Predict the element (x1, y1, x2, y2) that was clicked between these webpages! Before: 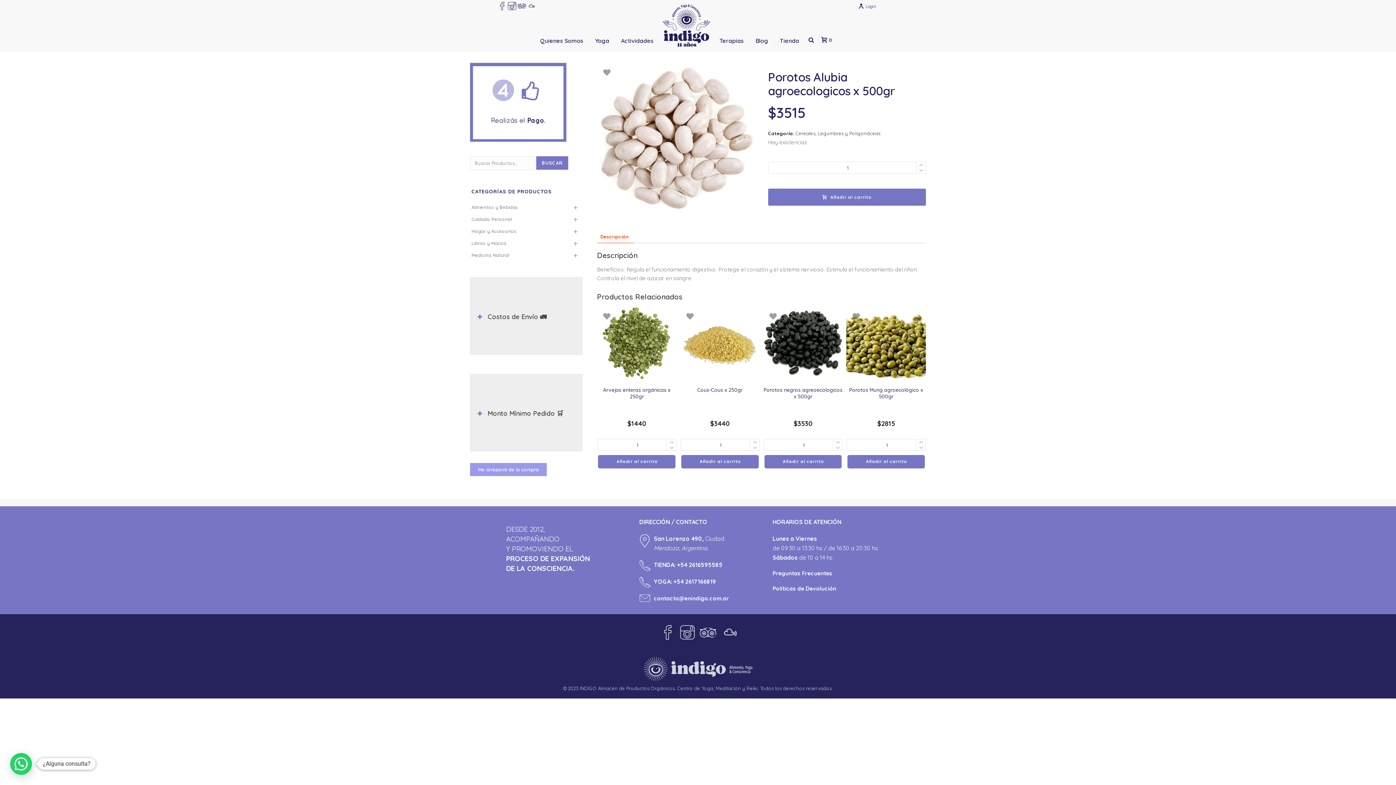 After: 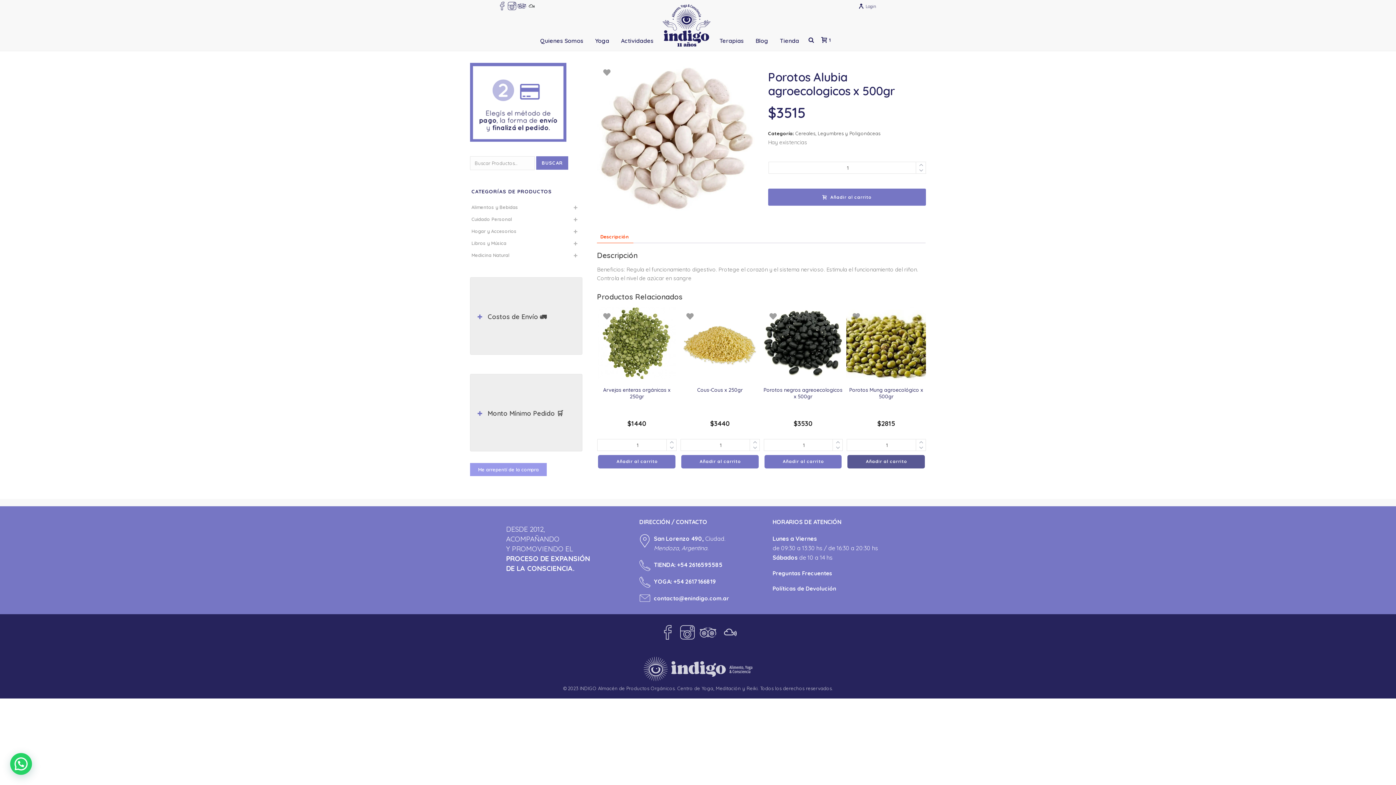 Action: bbox: (847, 455, 925, 468) label: Añadir al carrito